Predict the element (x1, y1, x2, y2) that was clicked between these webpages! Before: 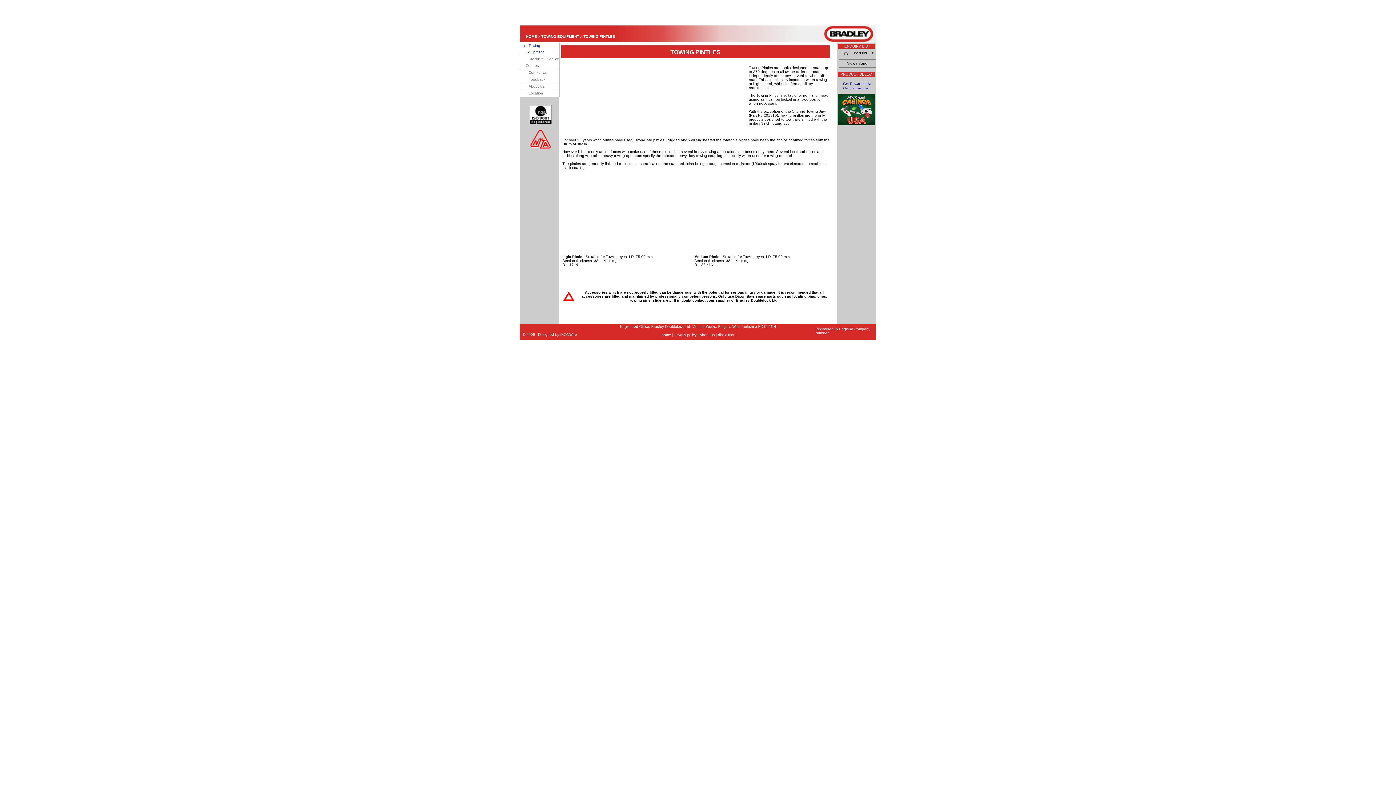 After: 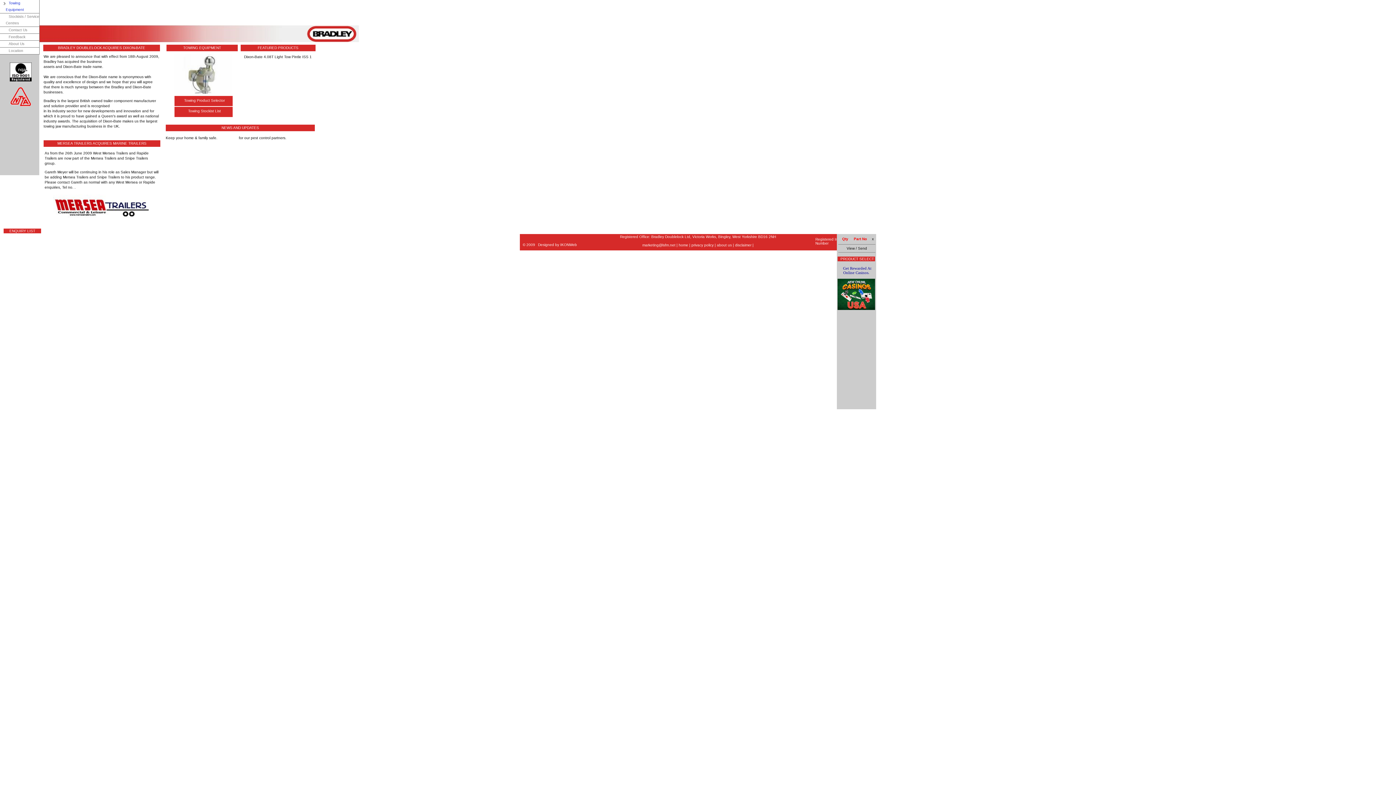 Action: label: HOME bbox: (526, 34, 537, 38)